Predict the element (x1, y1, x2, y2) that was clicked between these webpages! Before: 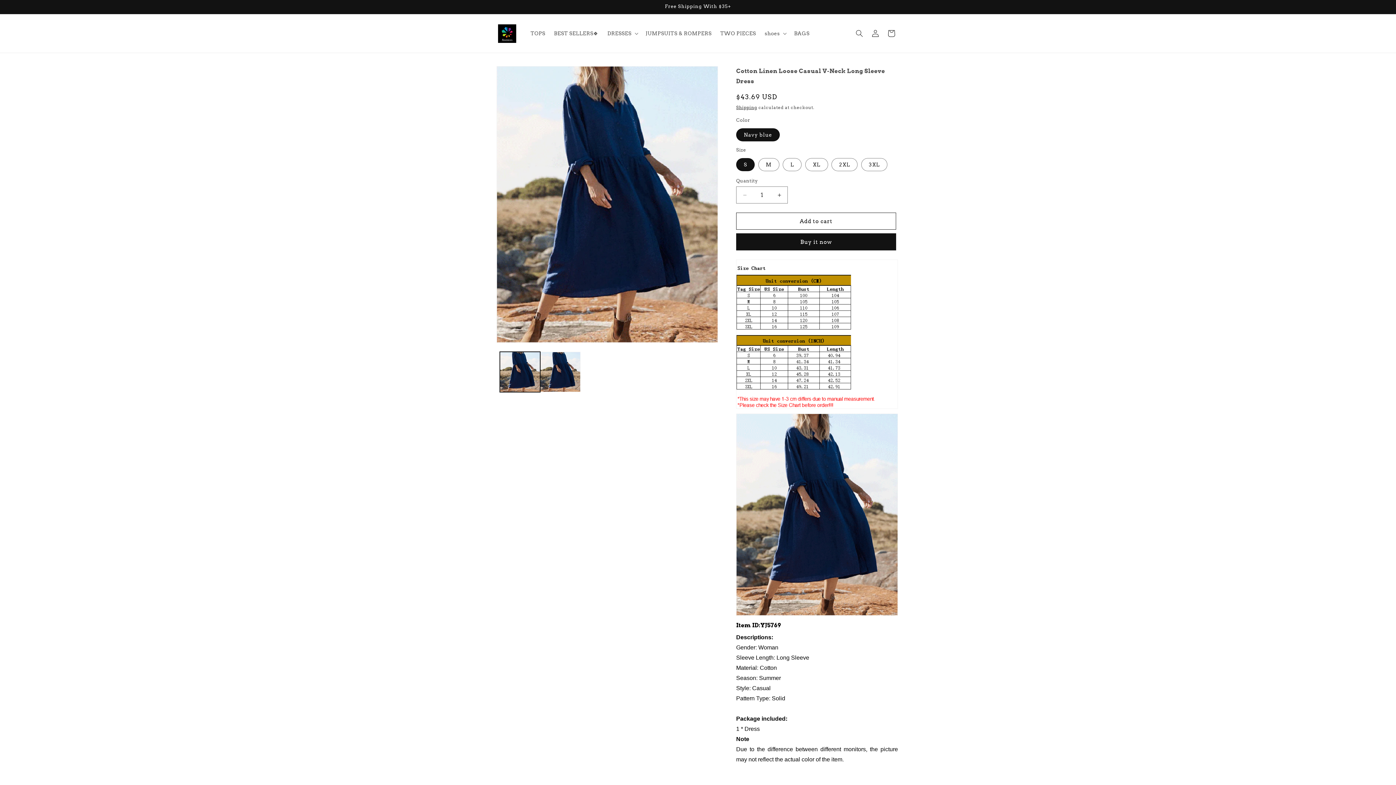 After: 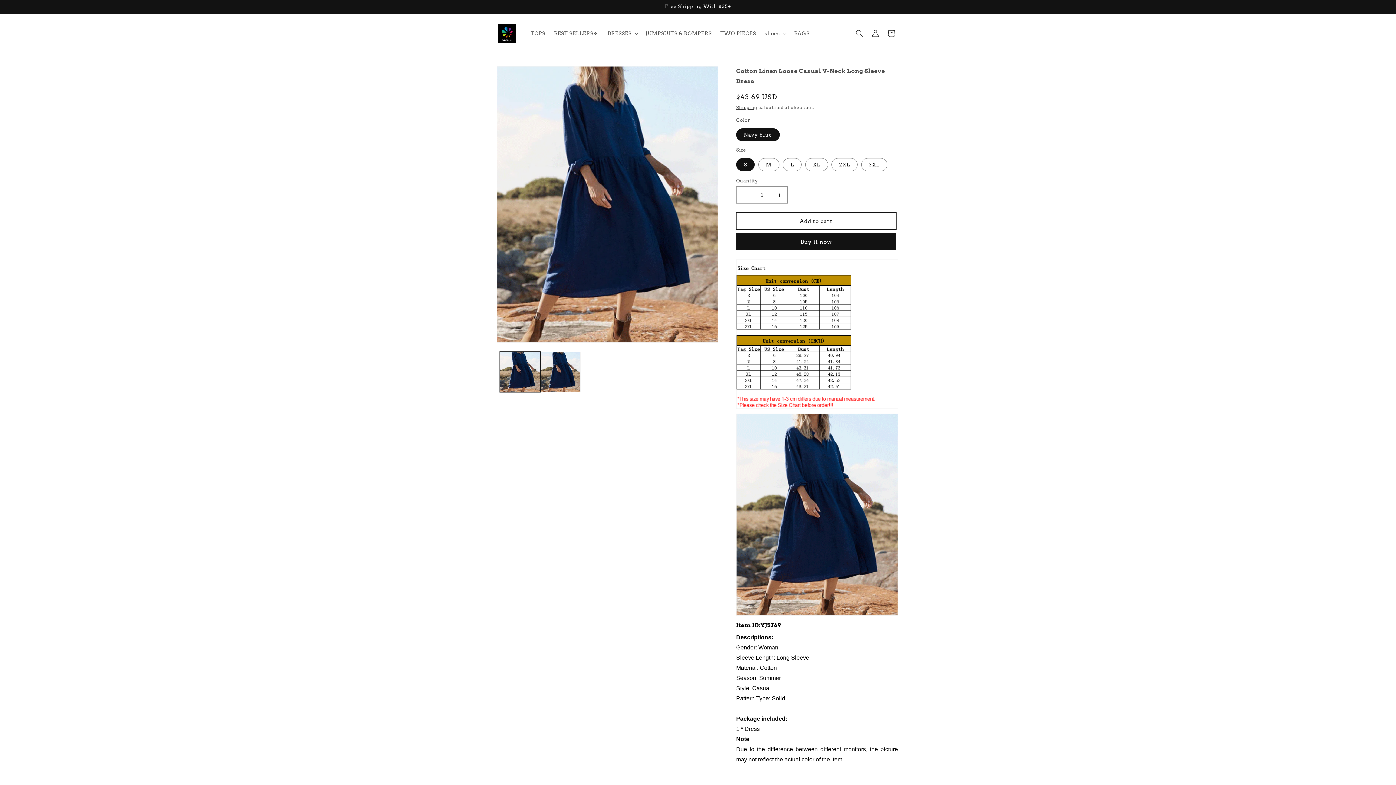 Action: label: Add to cart bbox: (736, 212, 896, 229)